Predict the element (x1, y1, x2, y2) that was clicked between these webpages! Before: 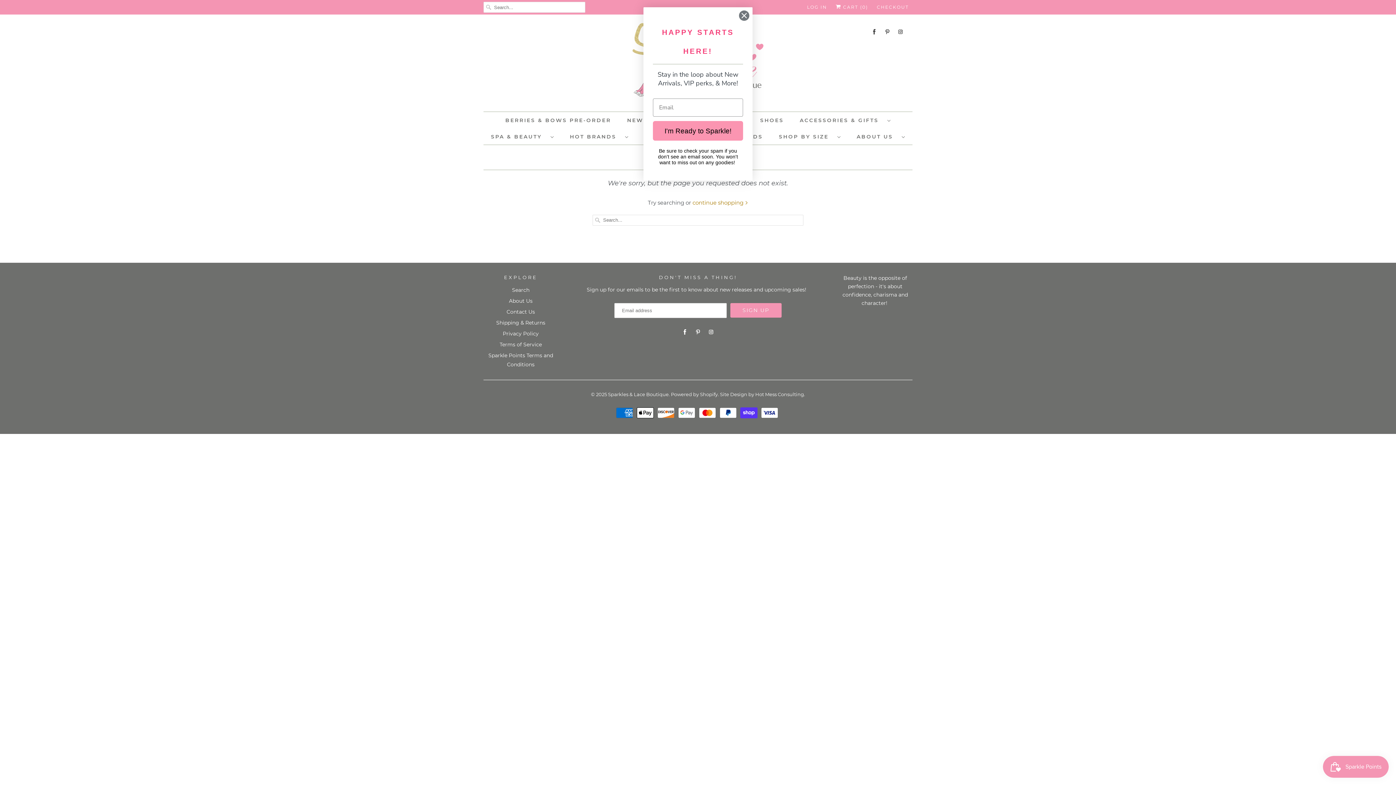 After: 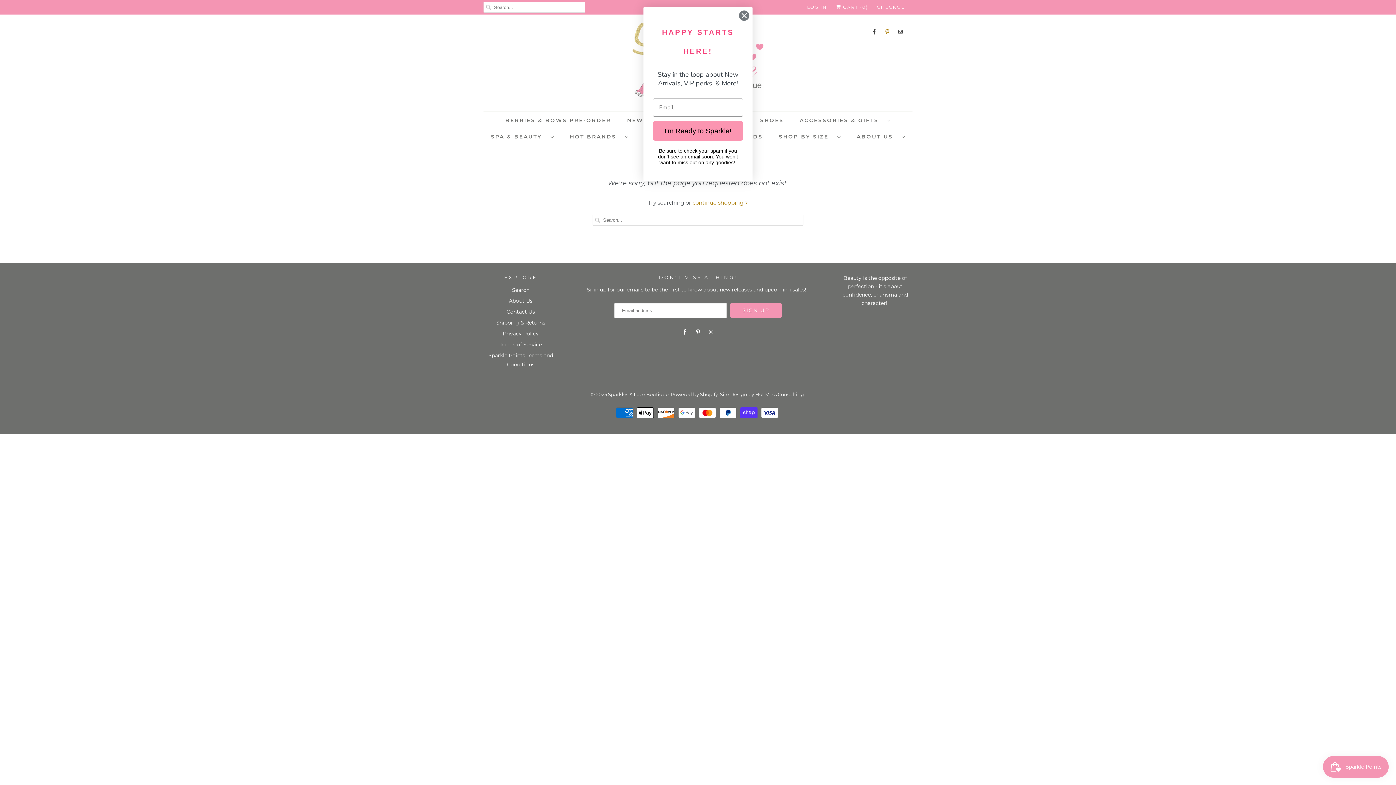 Action: bbox: (882, 23, 892, 40)